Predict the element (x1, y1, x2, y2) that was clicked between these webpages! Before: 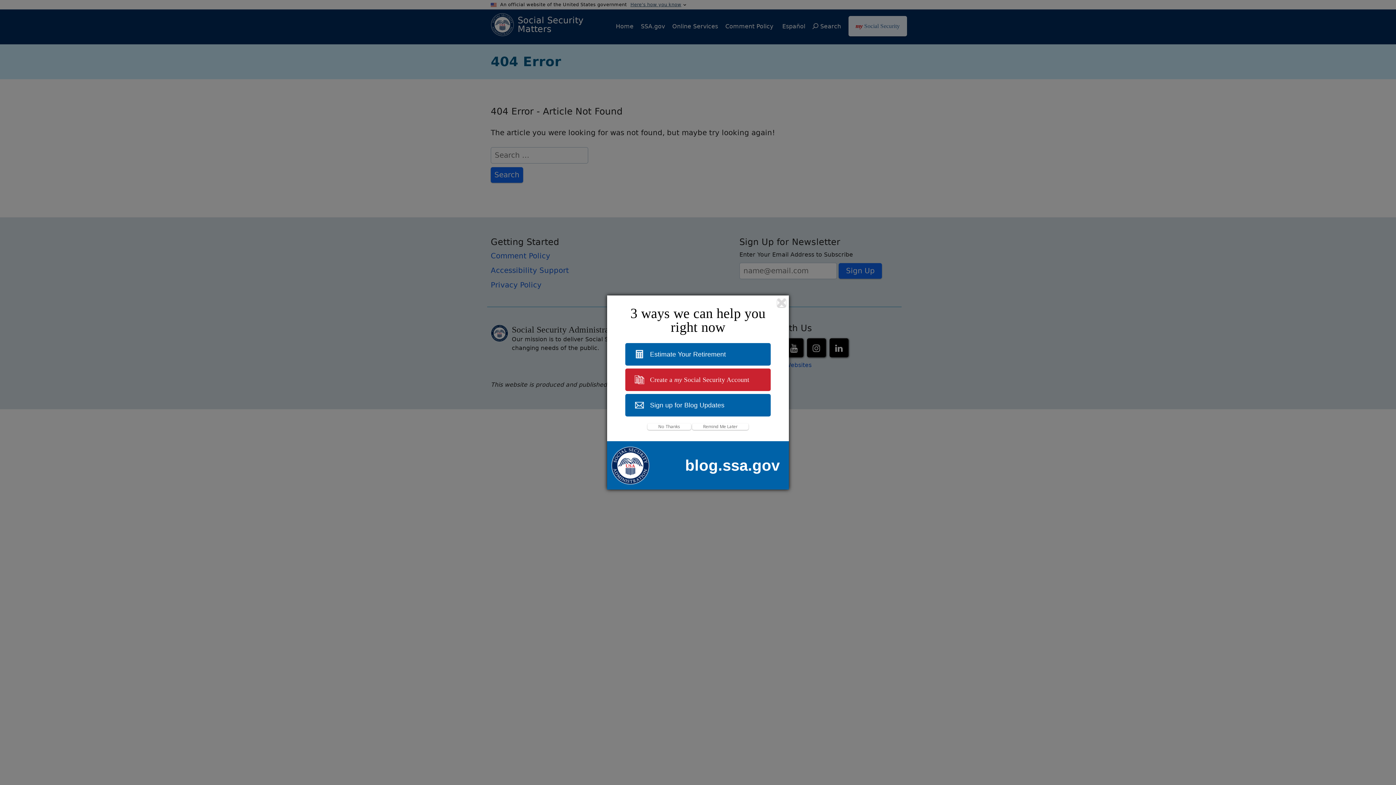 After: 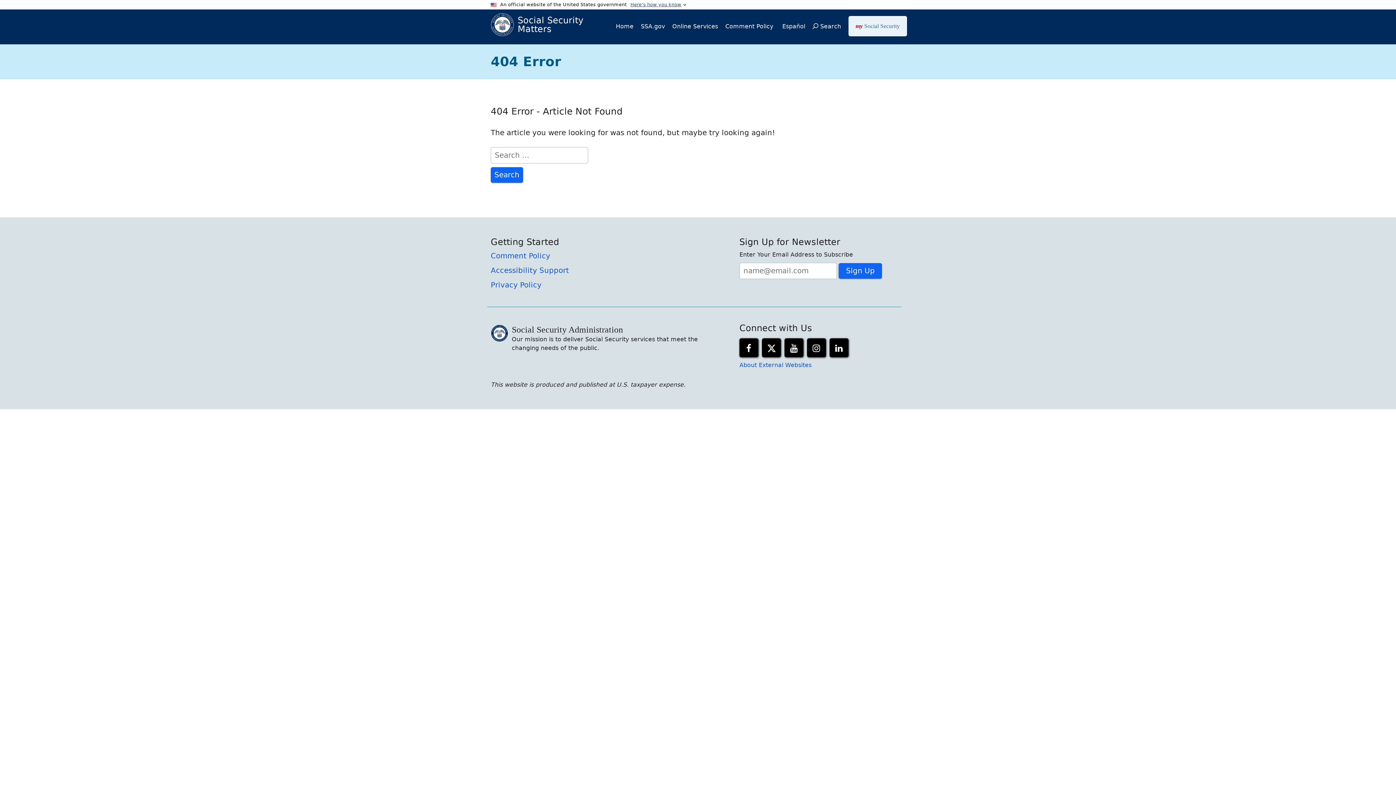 Action: bbox: (692, 423, 748, 430) label: Remind Me Later